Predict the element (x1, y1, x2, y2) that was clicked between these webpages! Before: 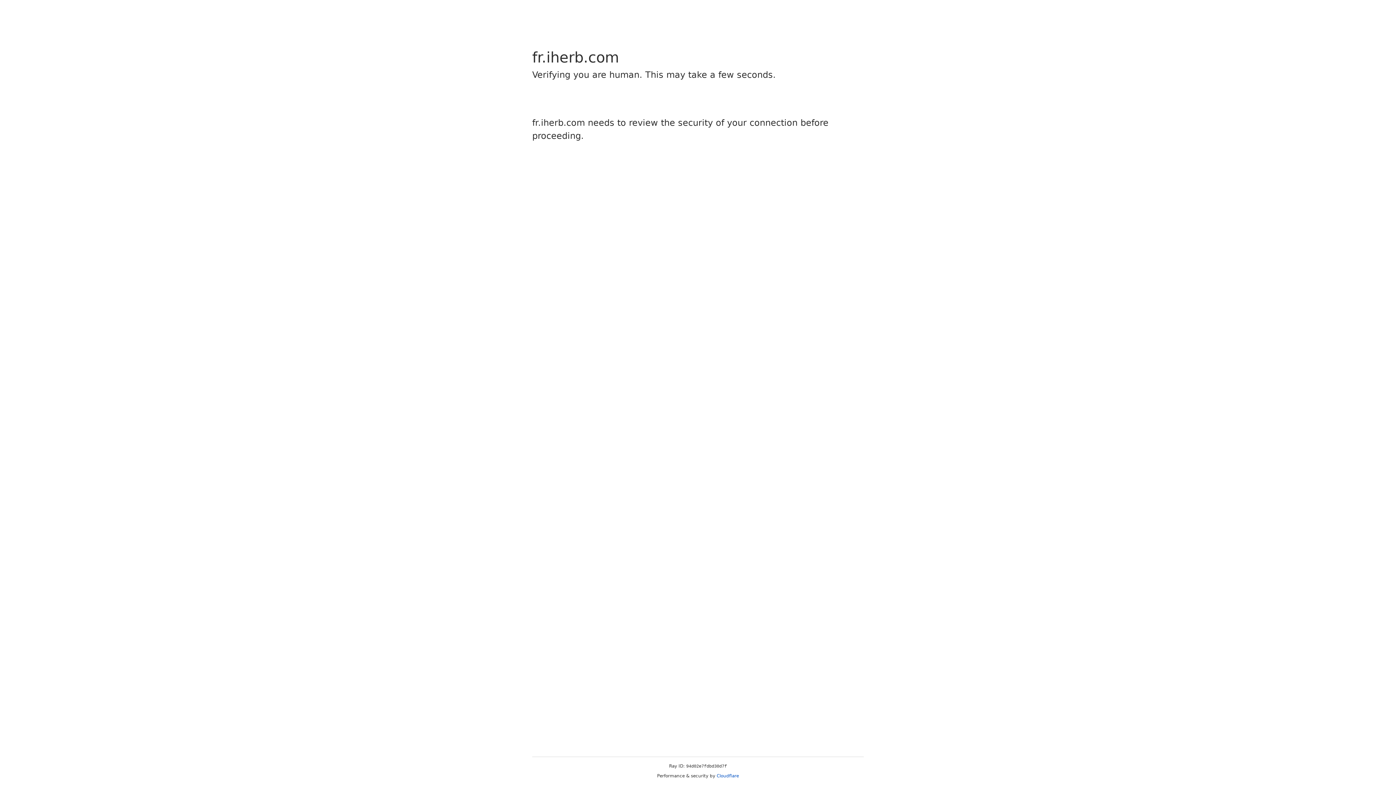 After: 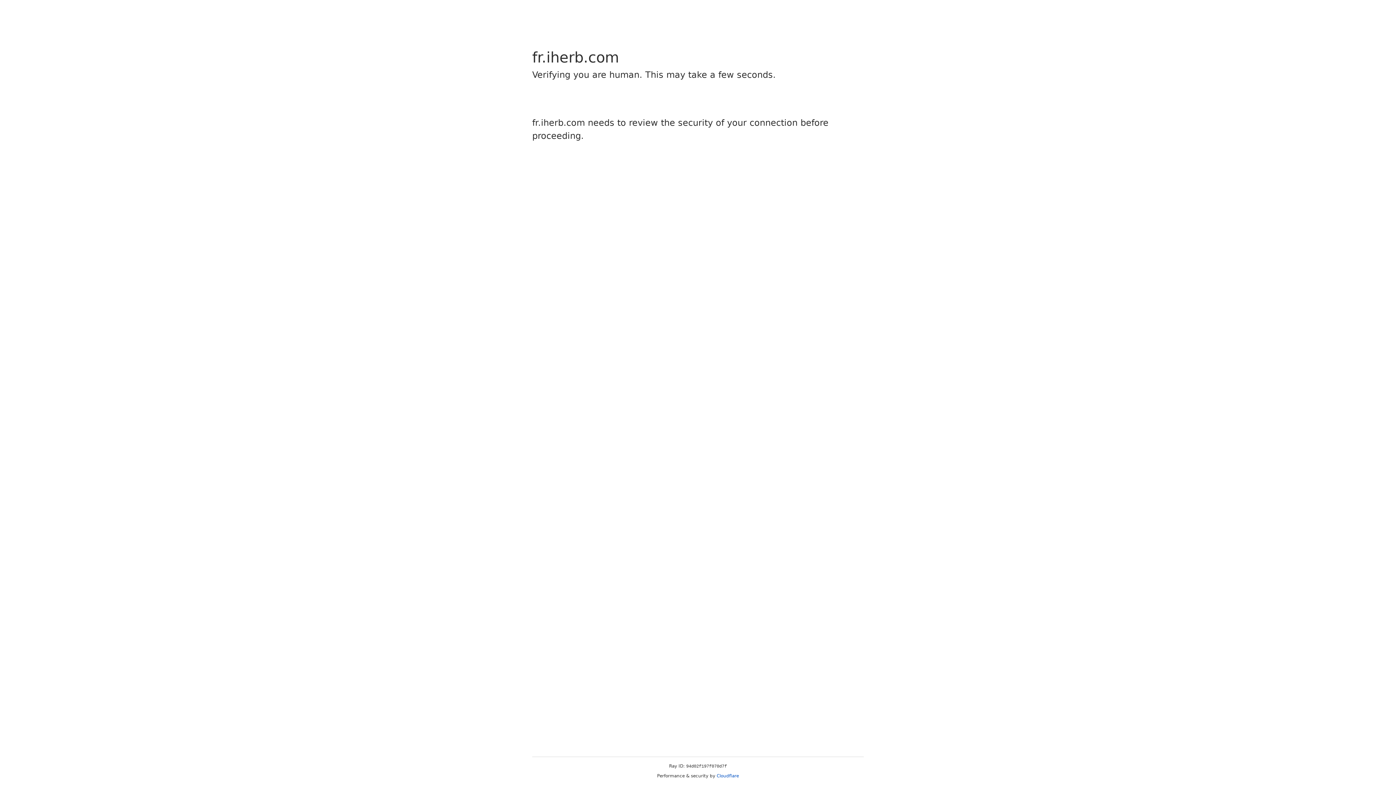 Action: label: Cloudflare bbox: (716, 773, 739, 778)